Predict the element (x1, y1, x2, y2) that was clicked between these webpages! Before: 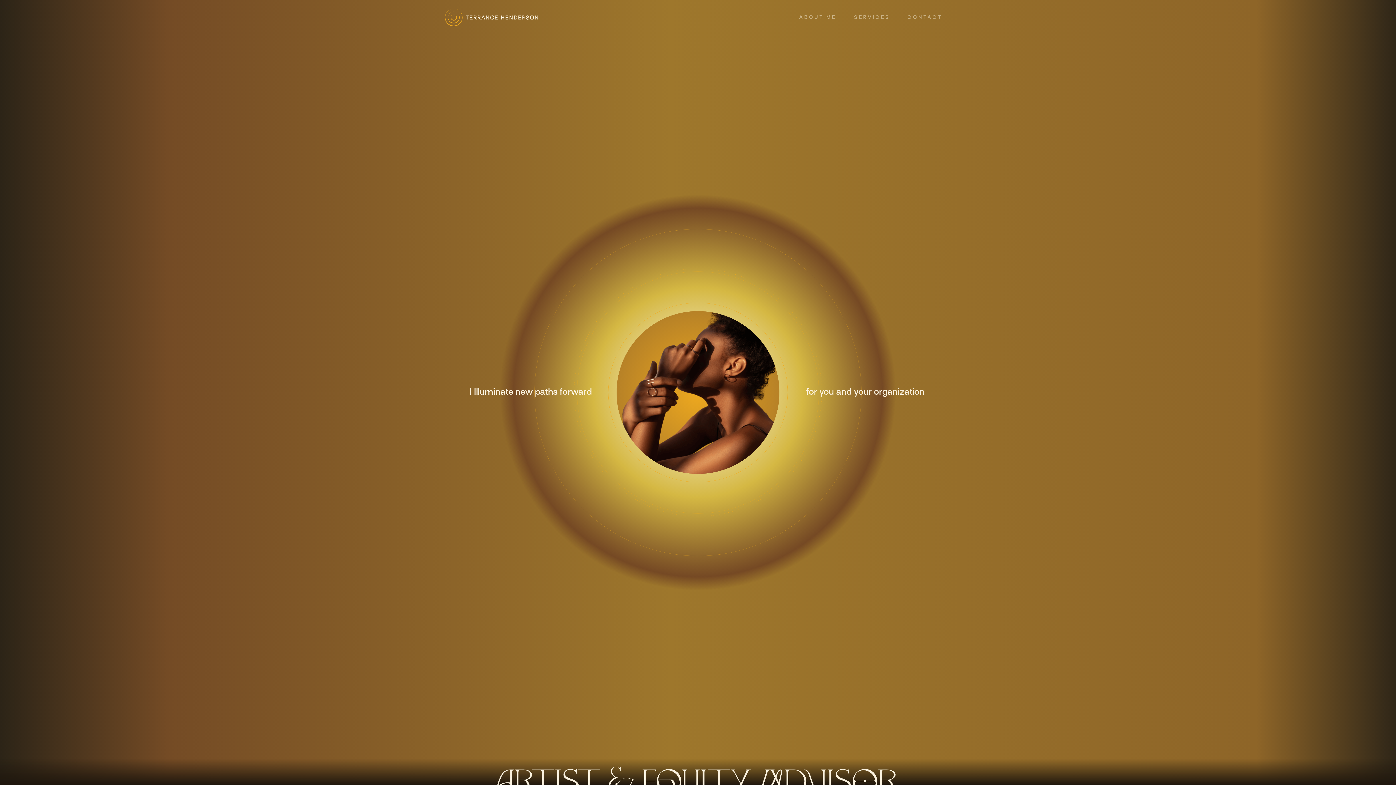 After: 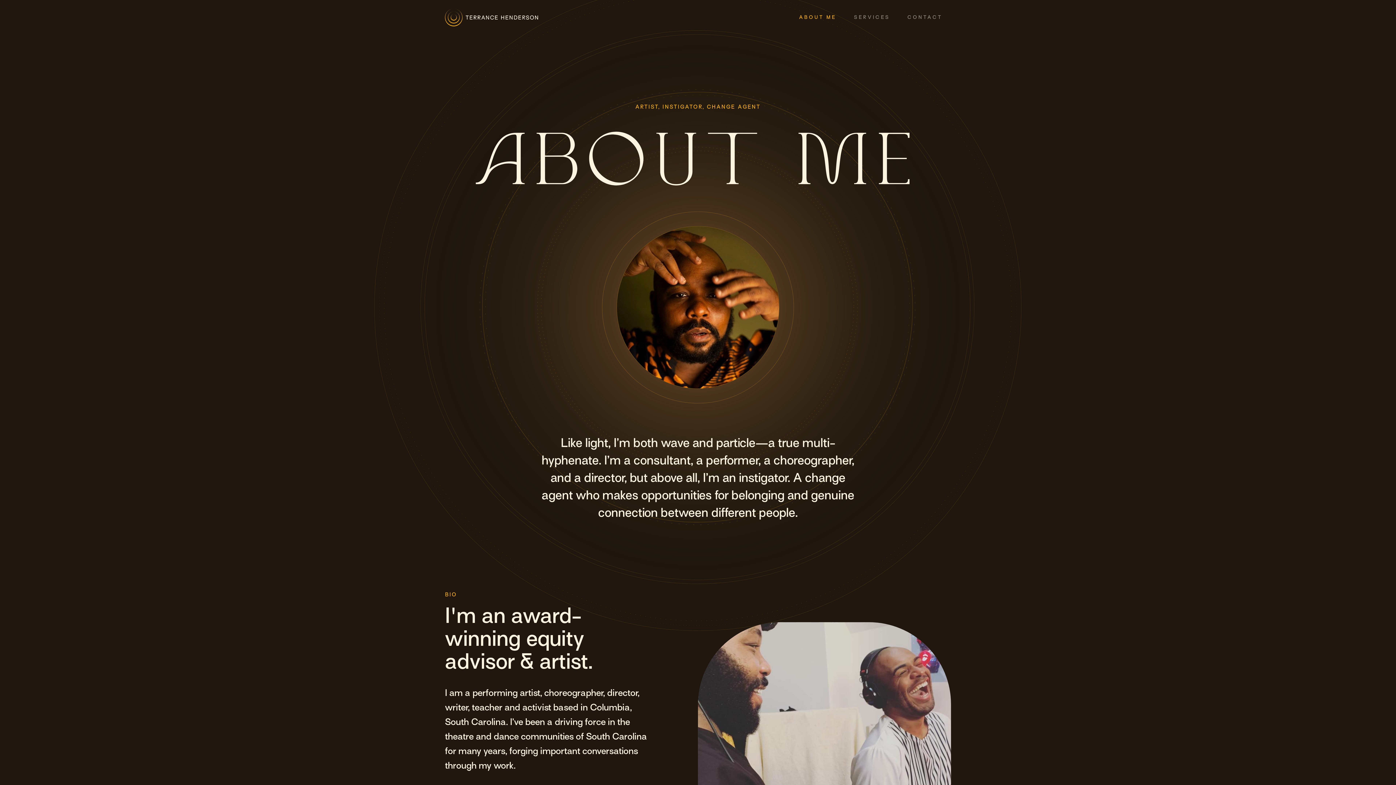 Action: label: ABOUT ME bbox: (790, 11, 845, 24)